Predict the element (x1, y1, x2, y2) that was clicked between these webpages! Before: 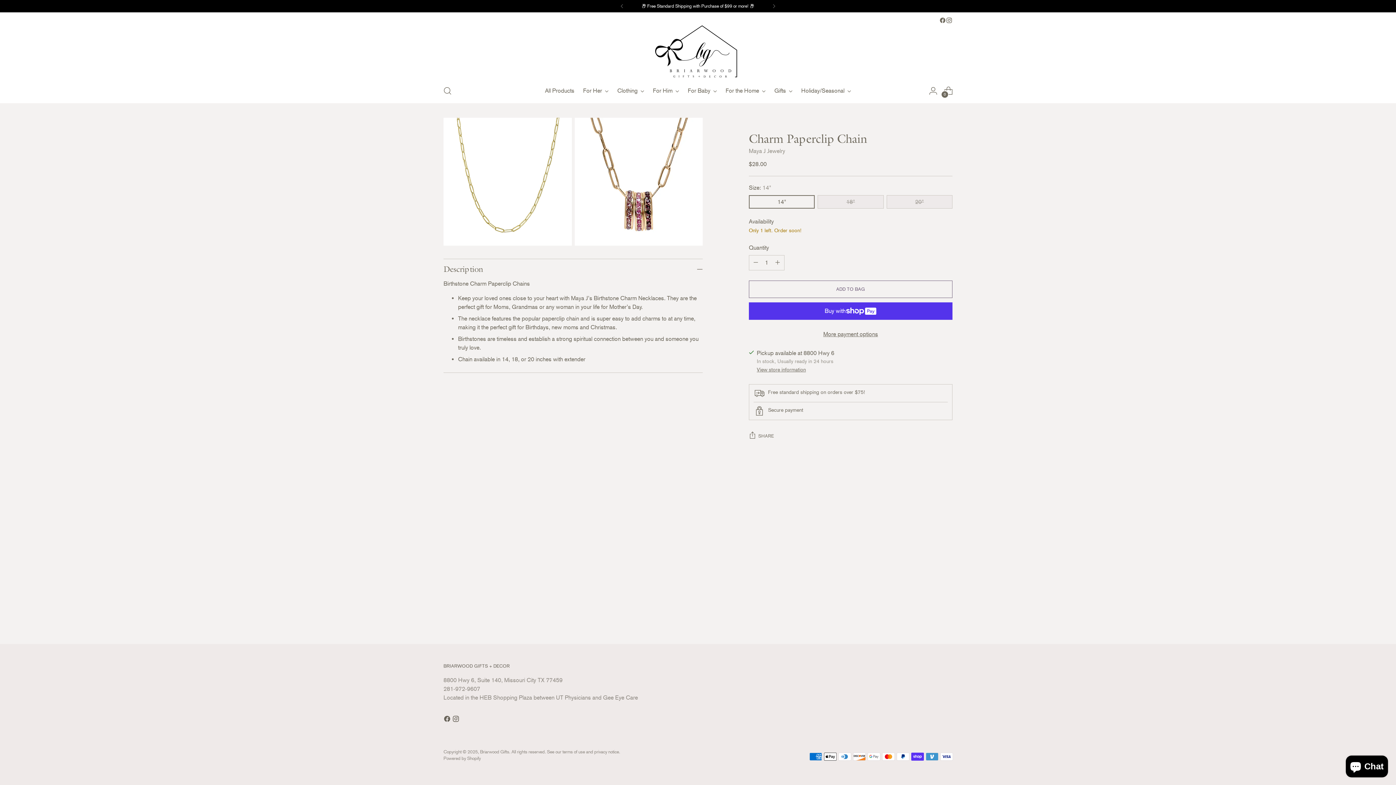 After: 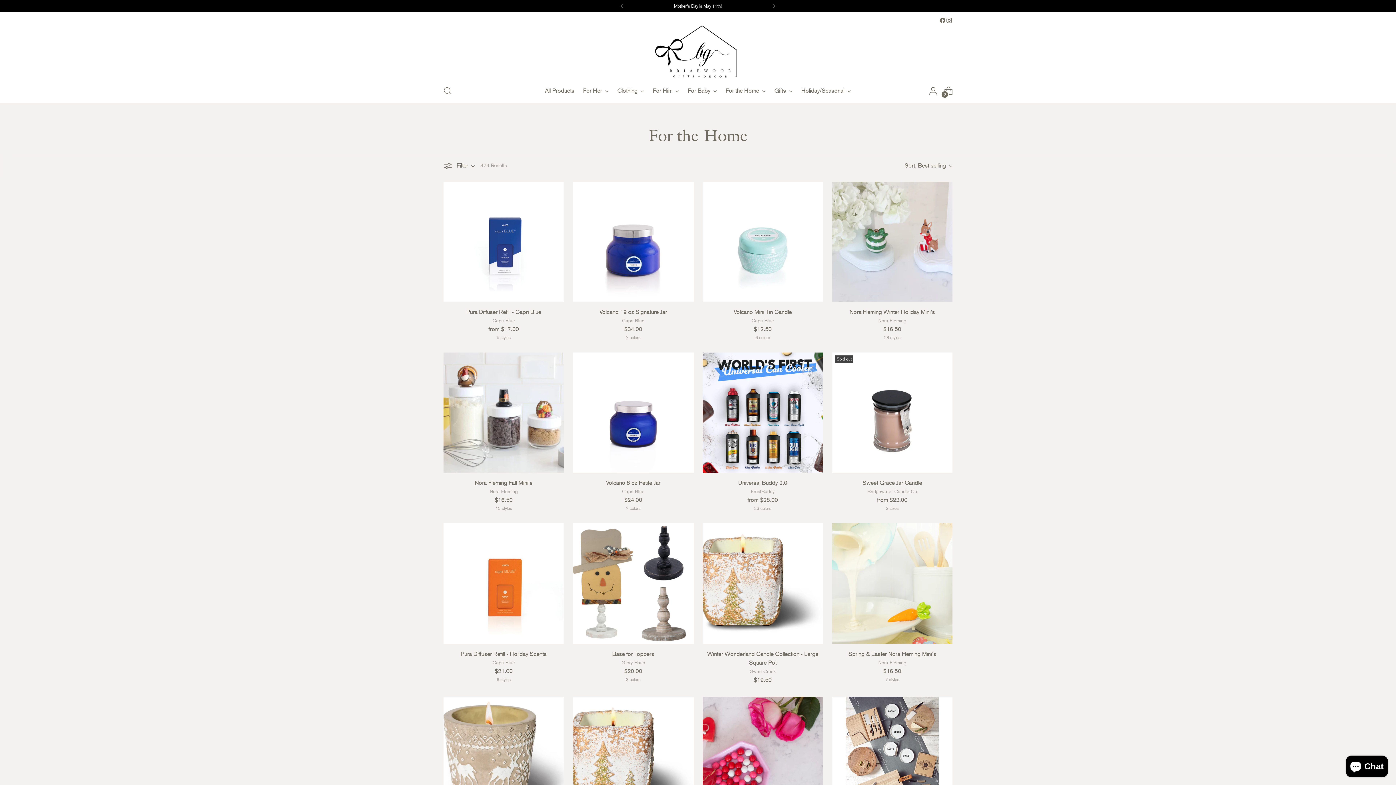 Action: label: For the Home bbox: (725, 82, 765, 98)